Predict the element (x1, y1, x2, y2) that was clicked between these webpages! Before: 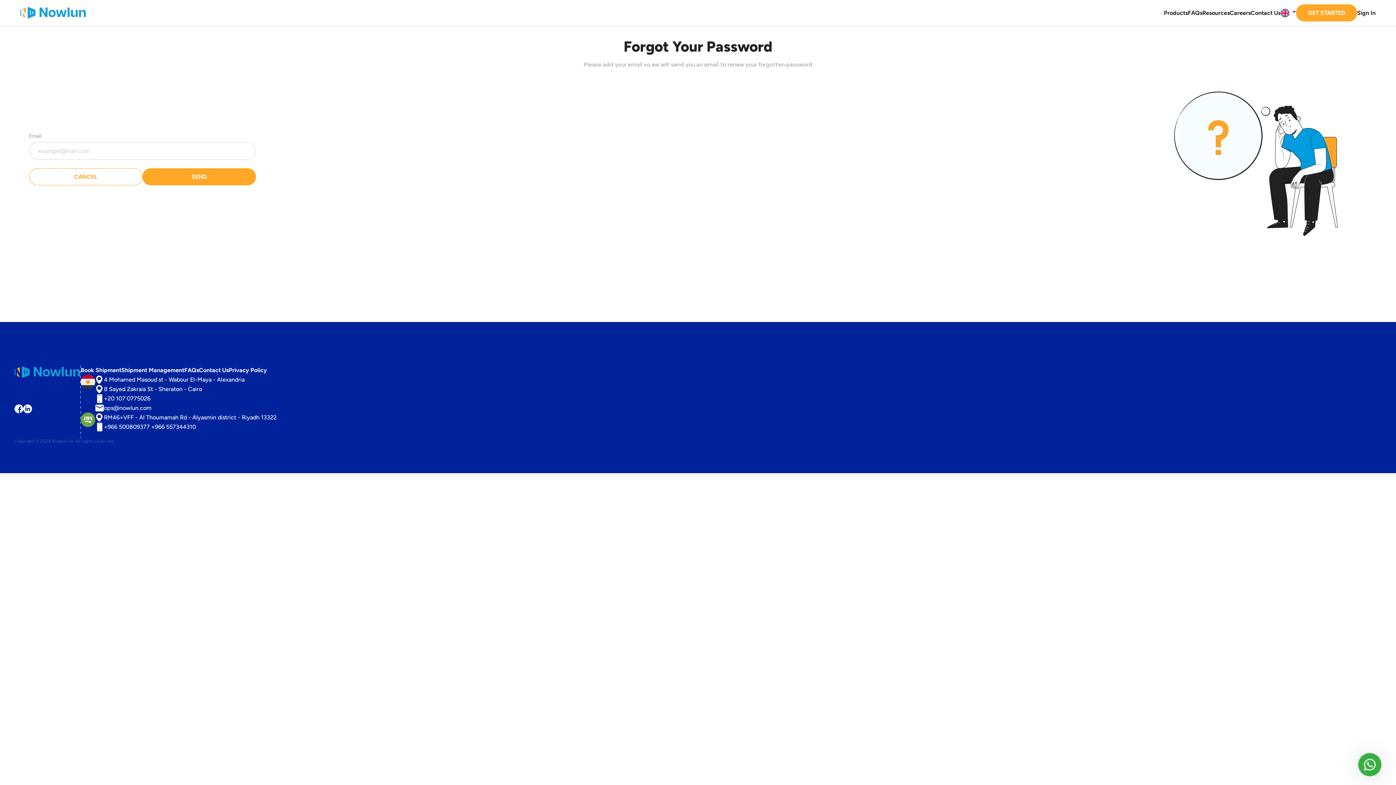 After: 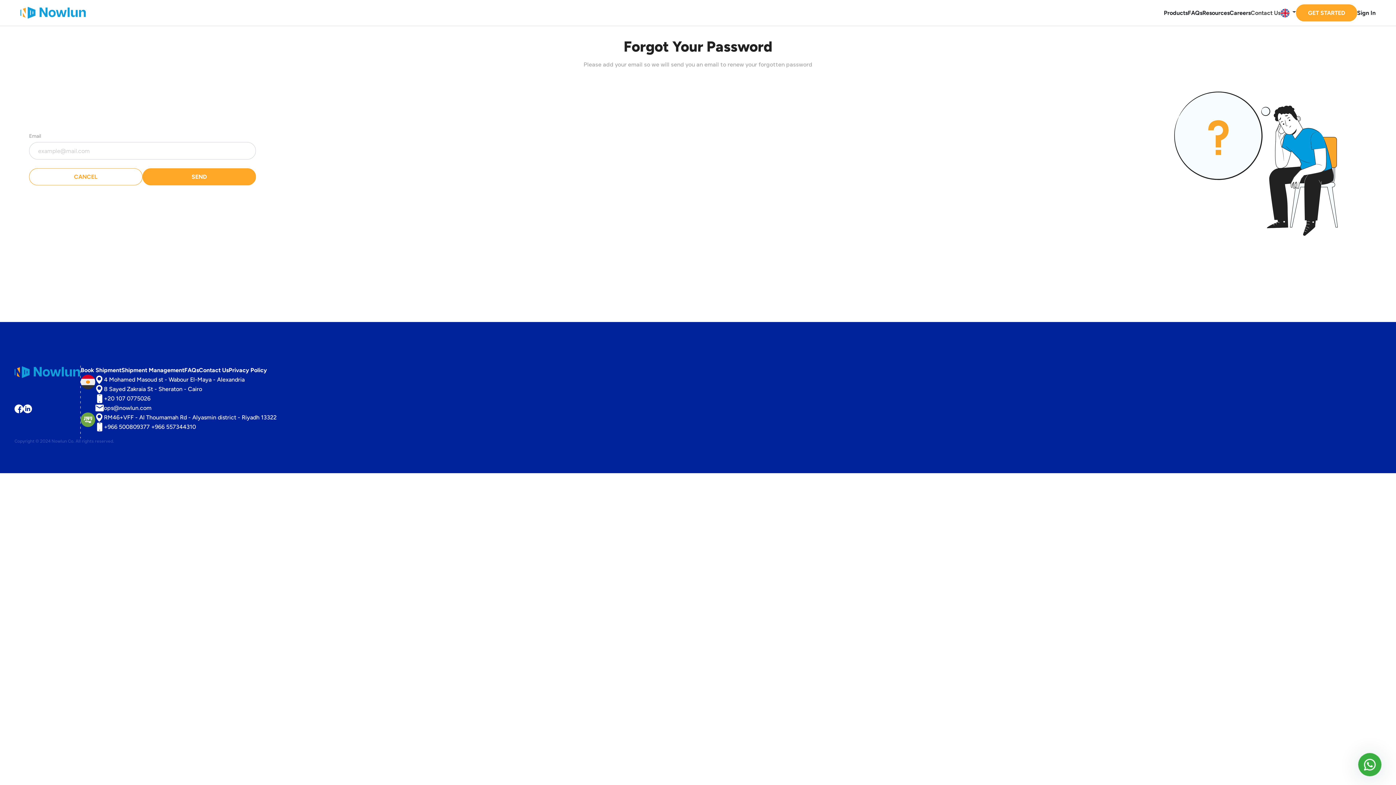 Action: label: Contact Us bbox: (1251, 9, 1280, 16)